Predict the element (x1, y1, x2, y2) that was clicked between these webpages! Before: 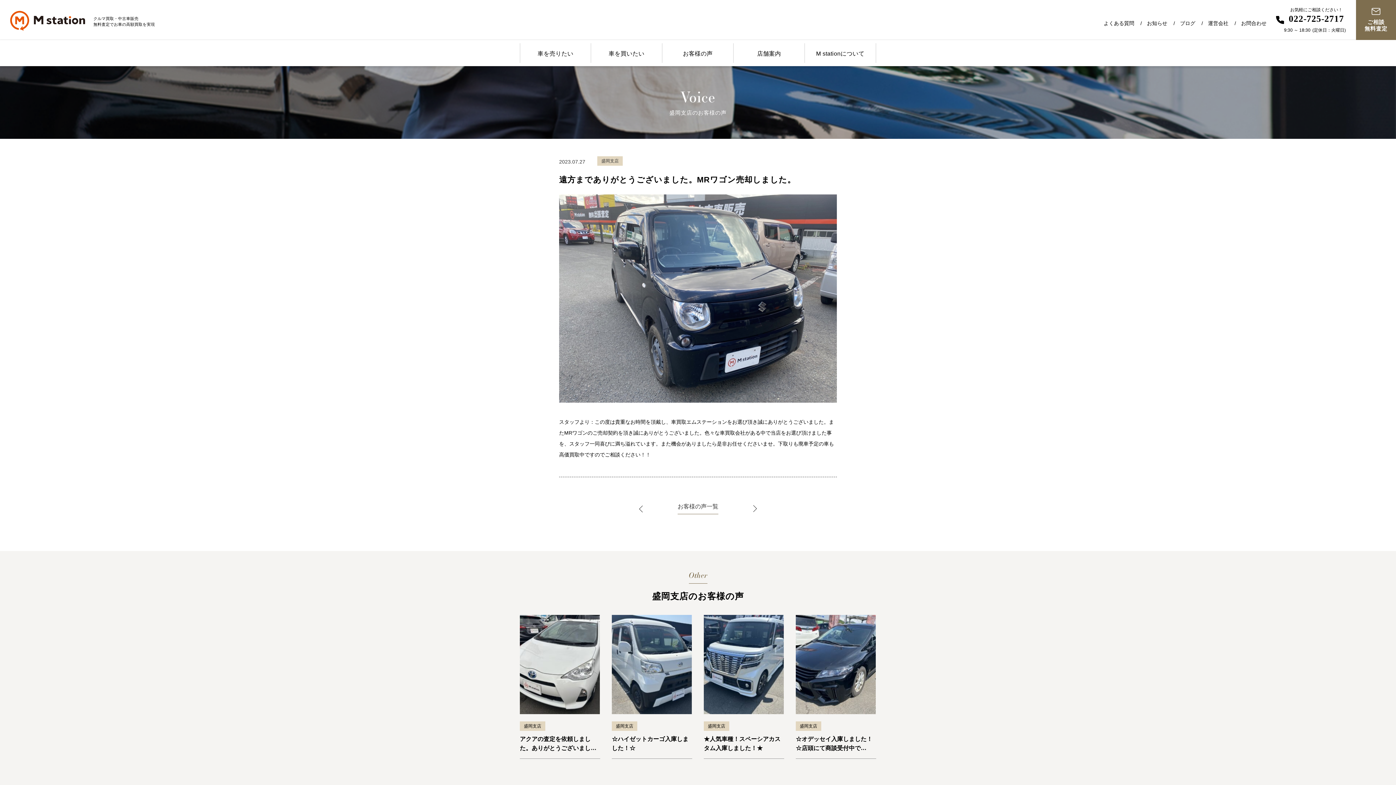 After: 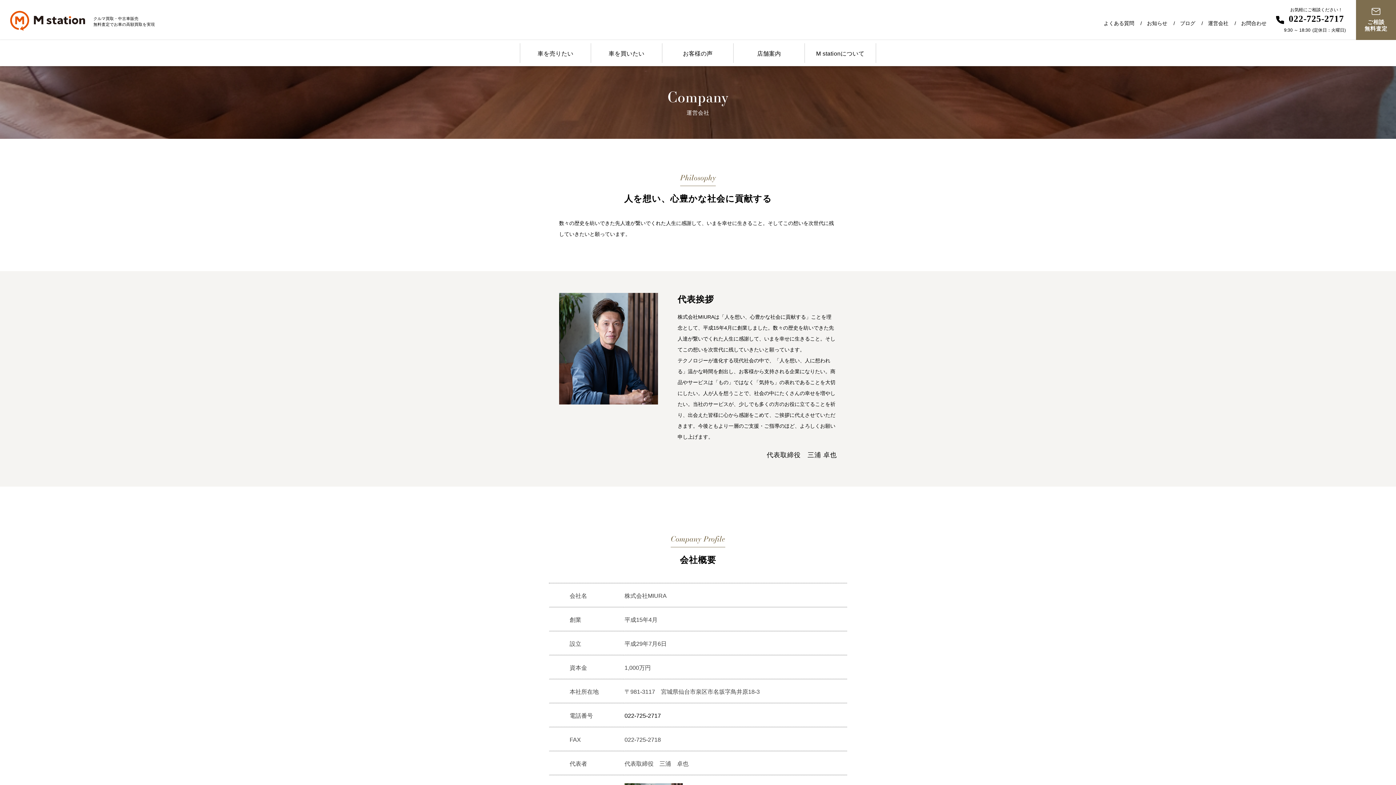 Action: bbox: (1208, 20, 1228, 26) label: 運営会社